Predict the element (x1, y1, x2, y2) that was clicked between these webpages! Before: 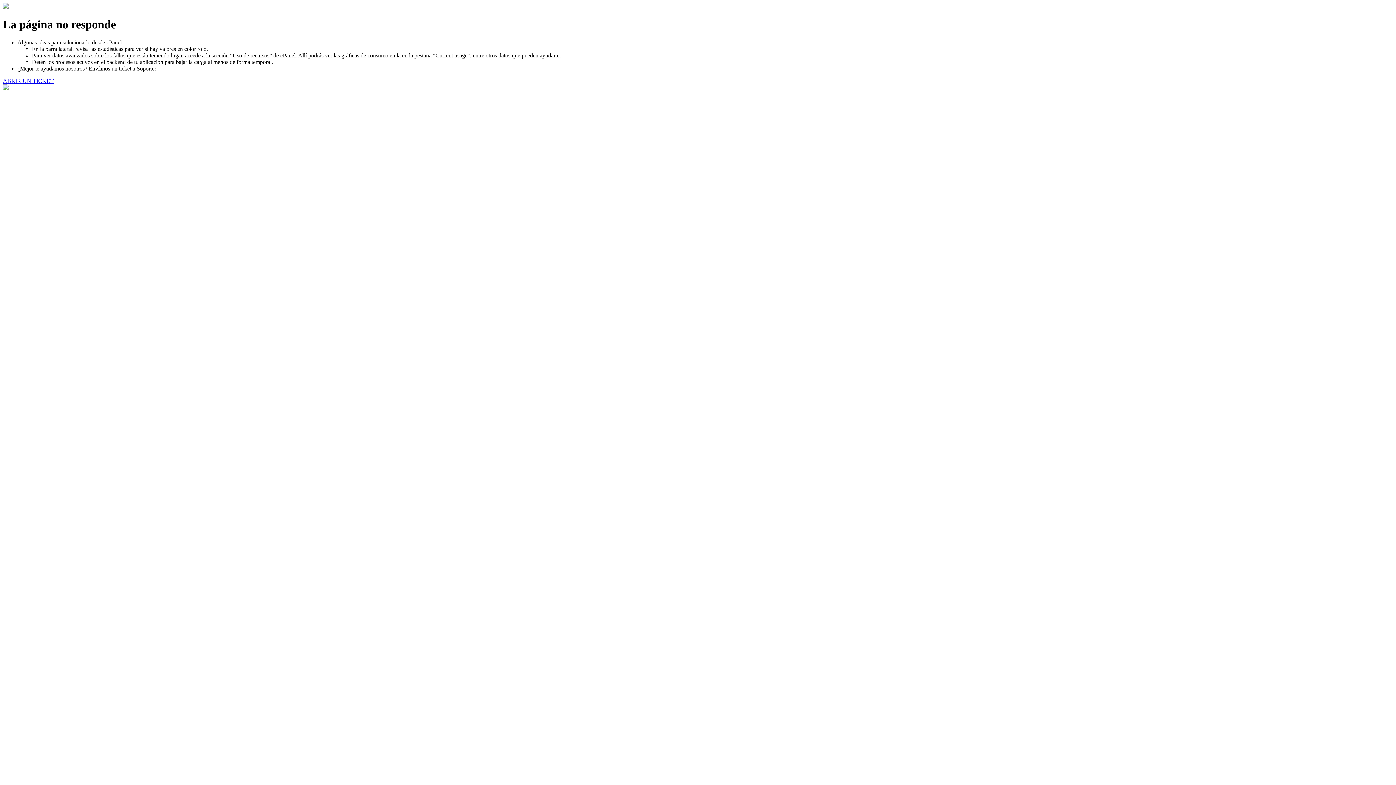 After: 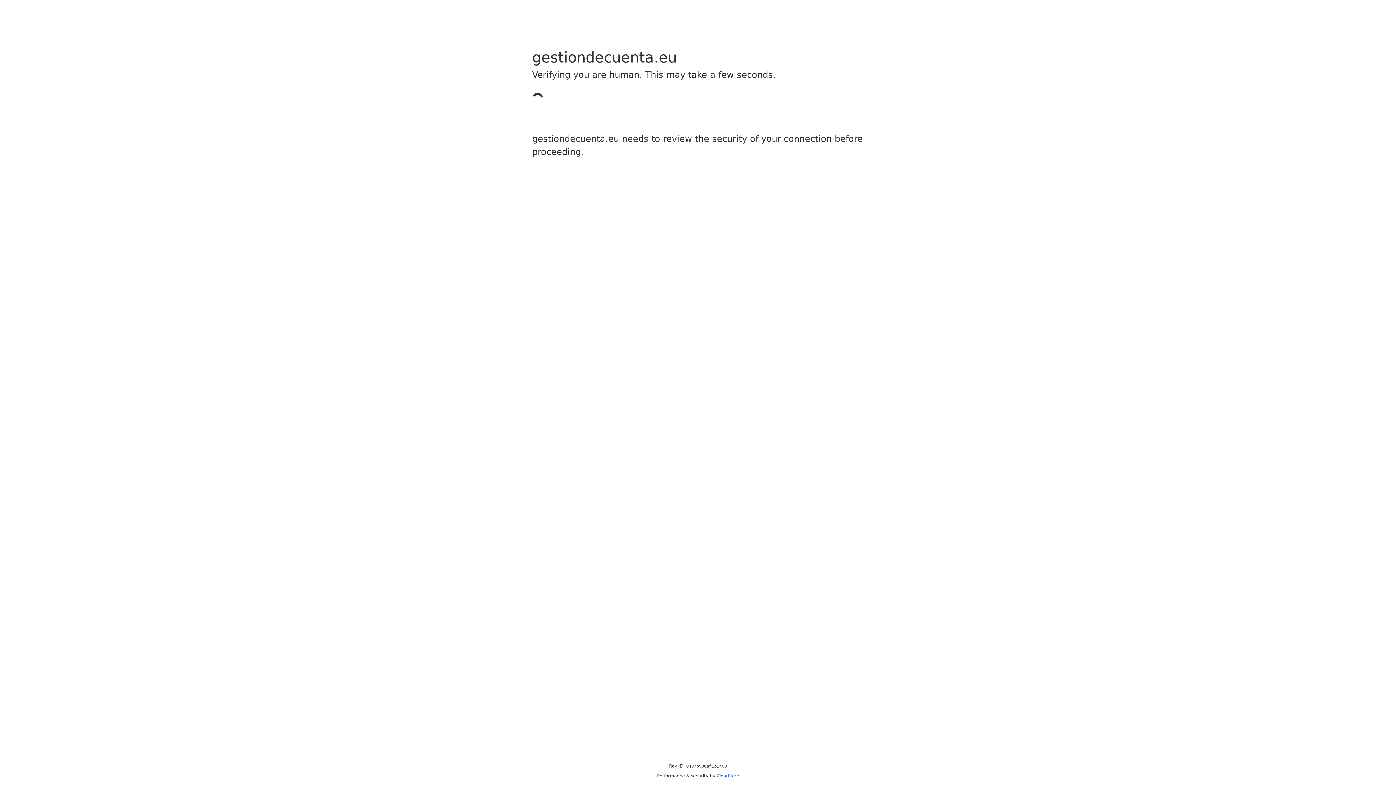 Action: bbox: (2, 77, 53, 83) label: ABRIR UN TICKET